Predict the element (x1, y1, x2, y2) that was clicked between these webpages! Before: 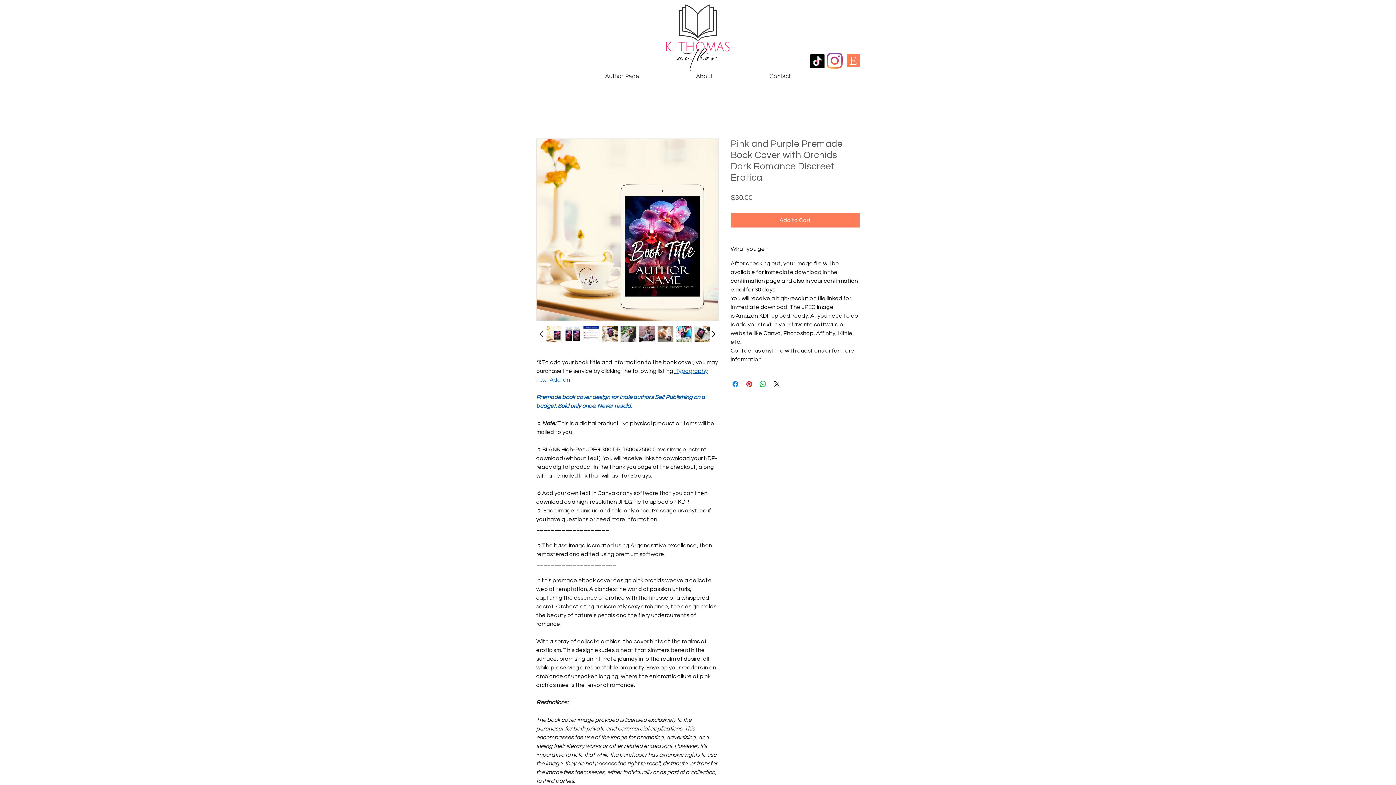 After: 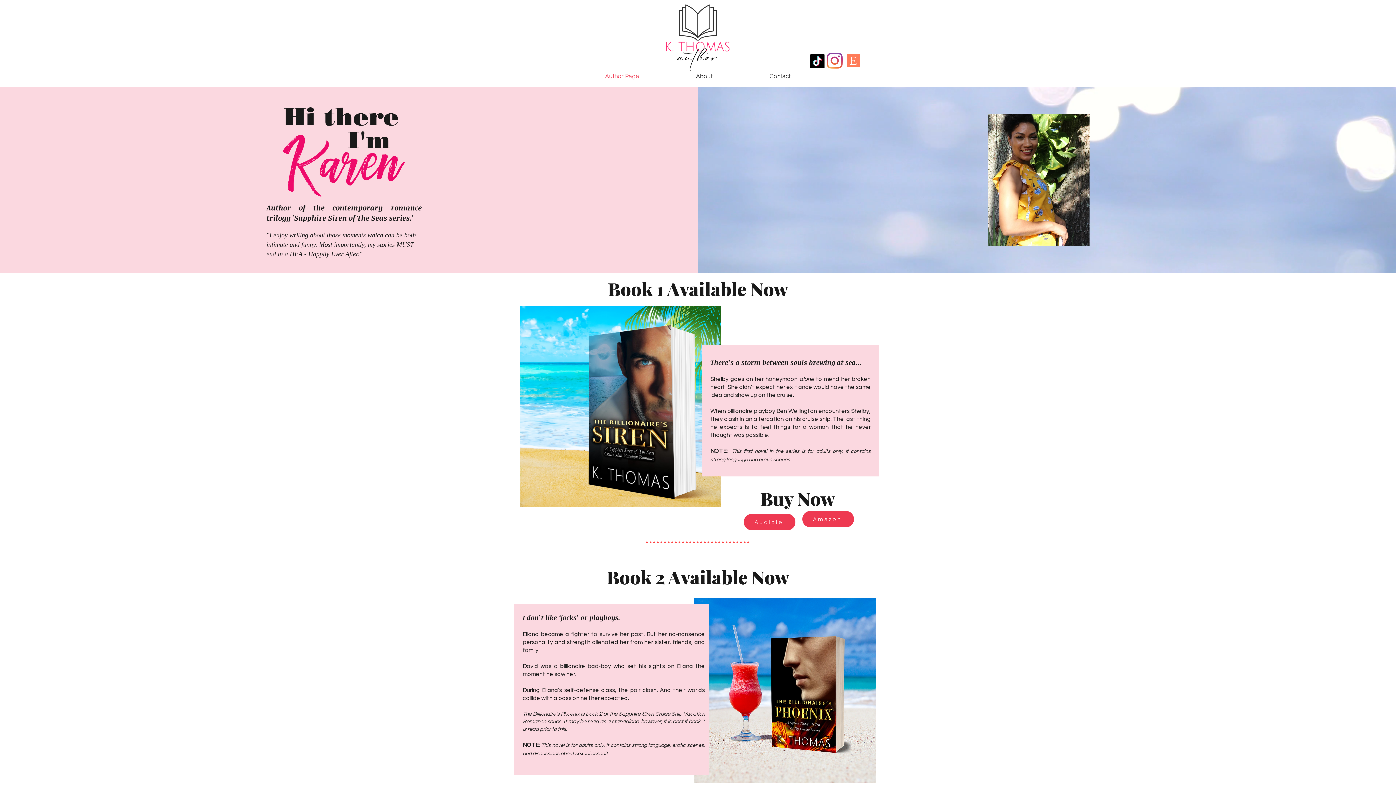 Action: label: Author Page bbox: (576, 68, 667, 83)